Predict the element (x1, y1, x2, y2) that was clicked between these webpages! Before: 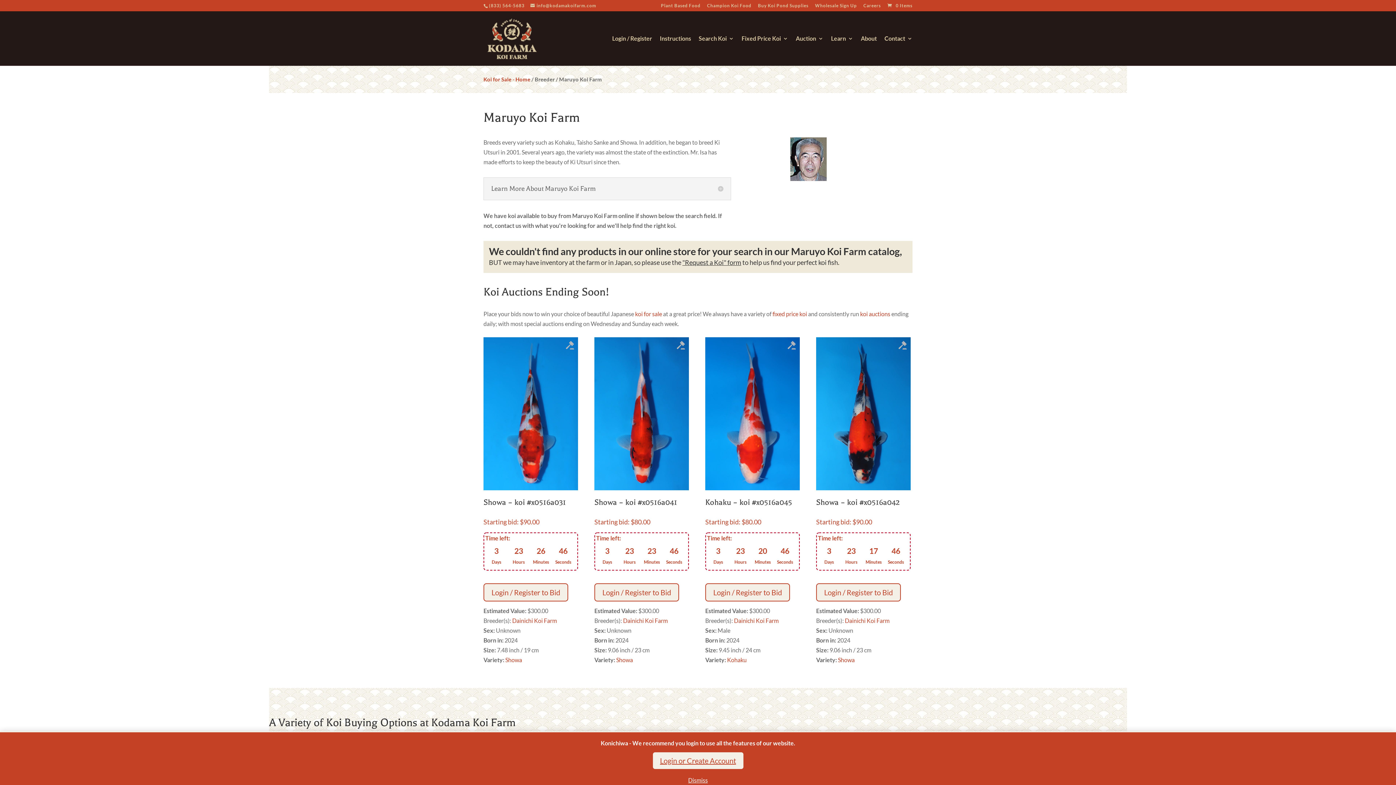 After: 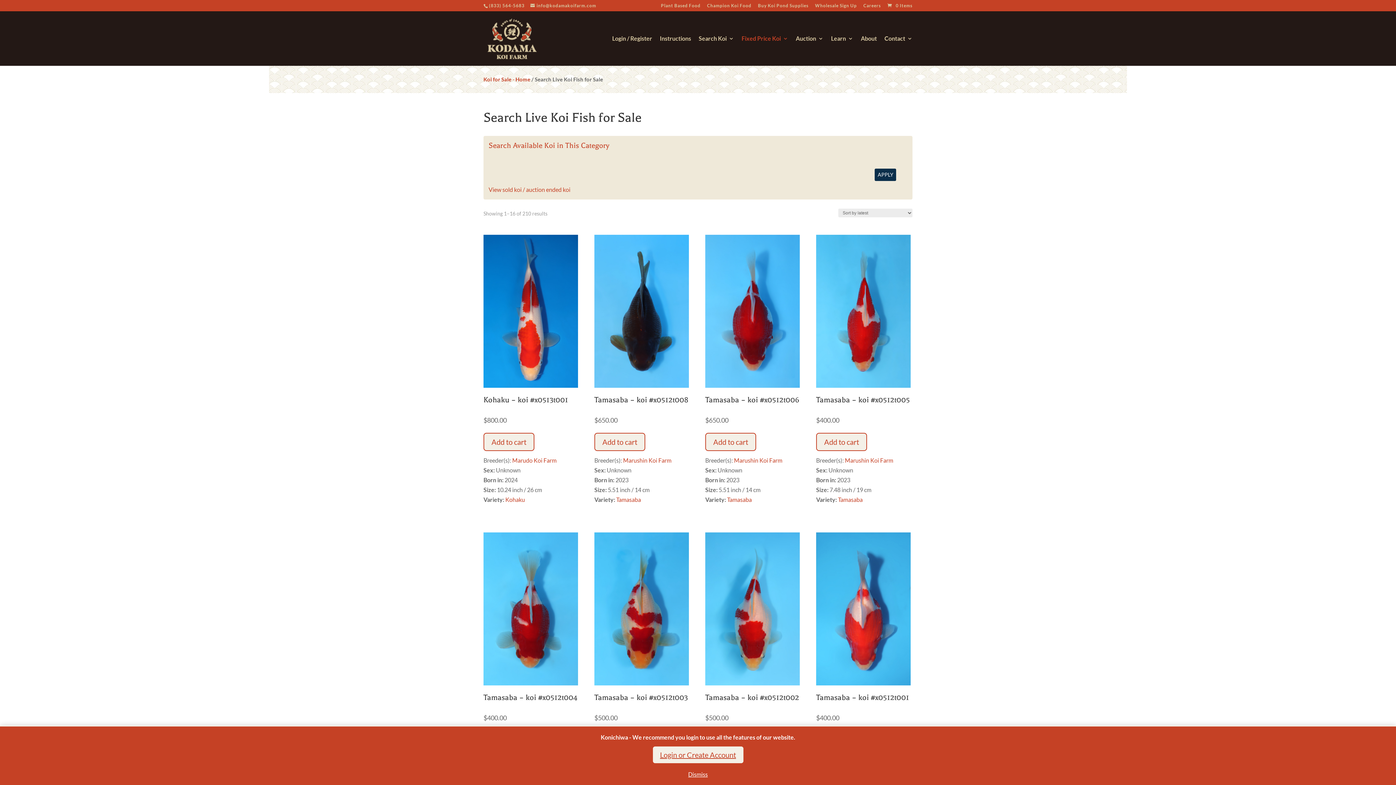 Action: label: fixed price koi bbox: (772, 310, 807, 317)